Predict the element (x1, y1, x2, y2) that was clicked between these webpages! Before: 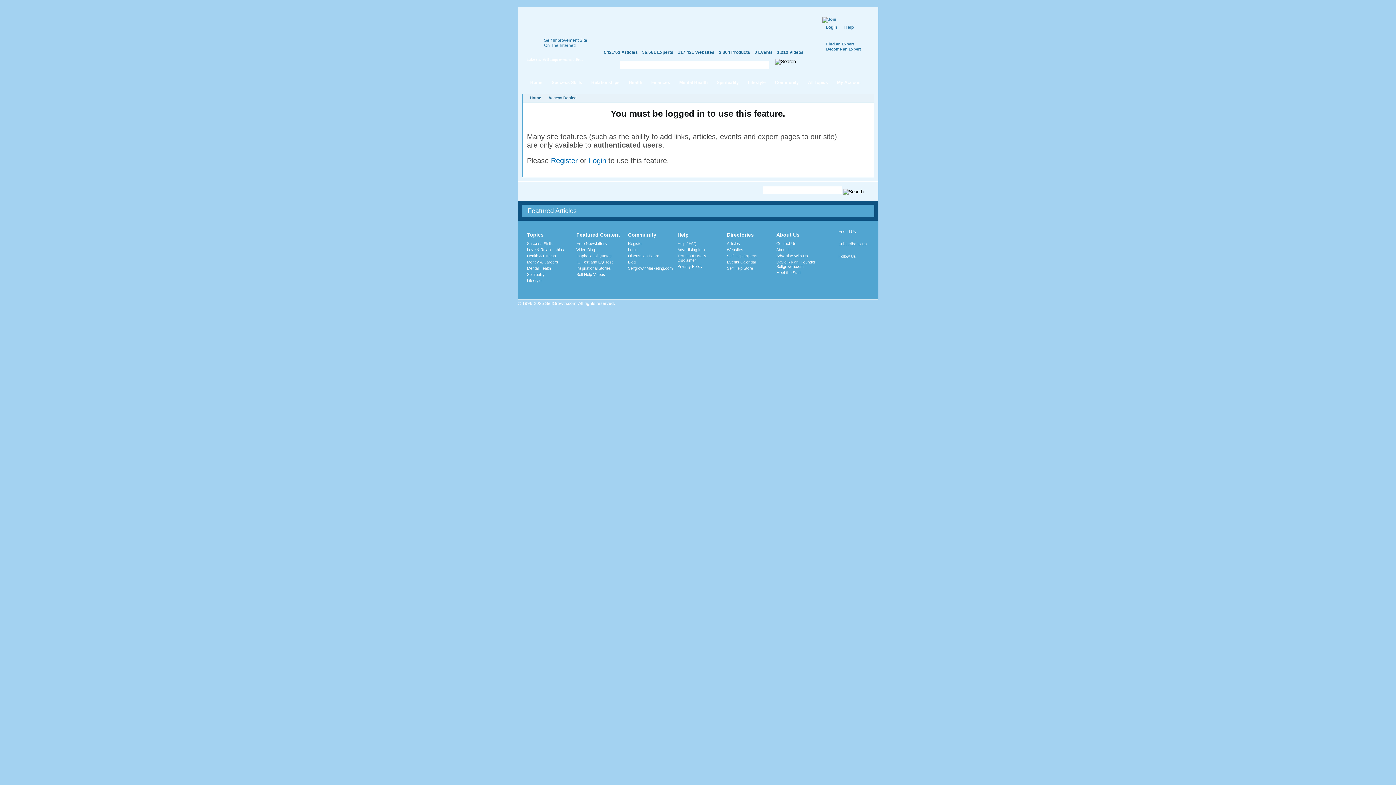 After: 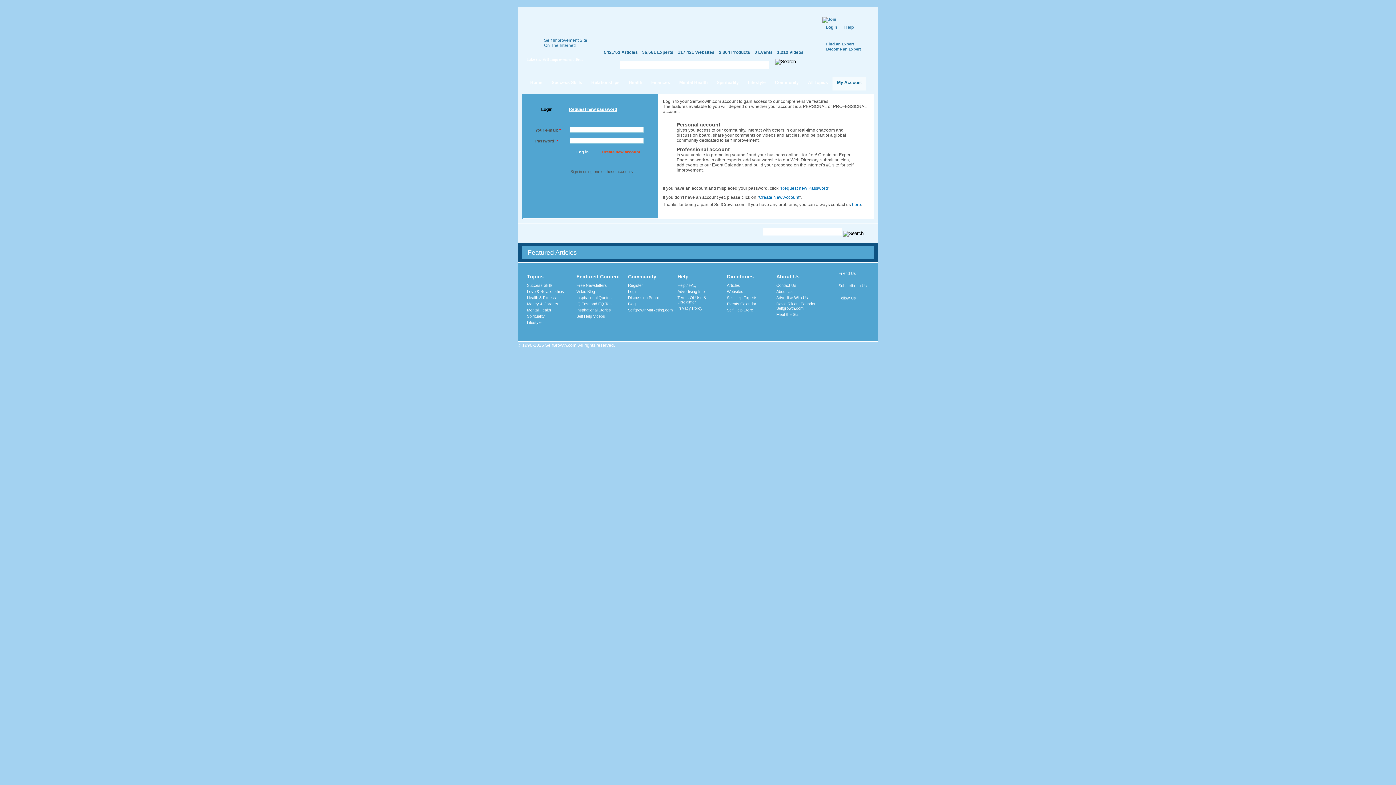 Action: bbox: (588, 156, 606, 164) label: Login